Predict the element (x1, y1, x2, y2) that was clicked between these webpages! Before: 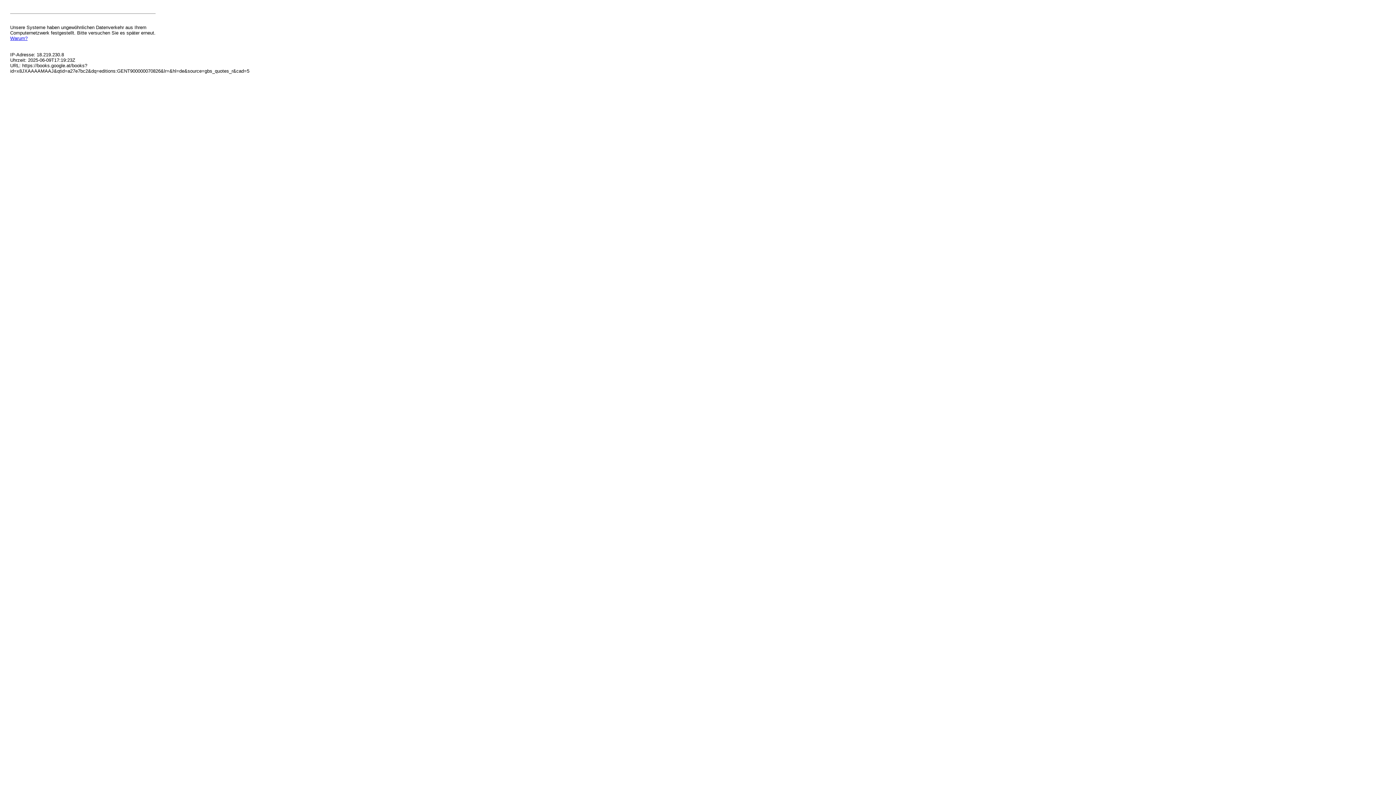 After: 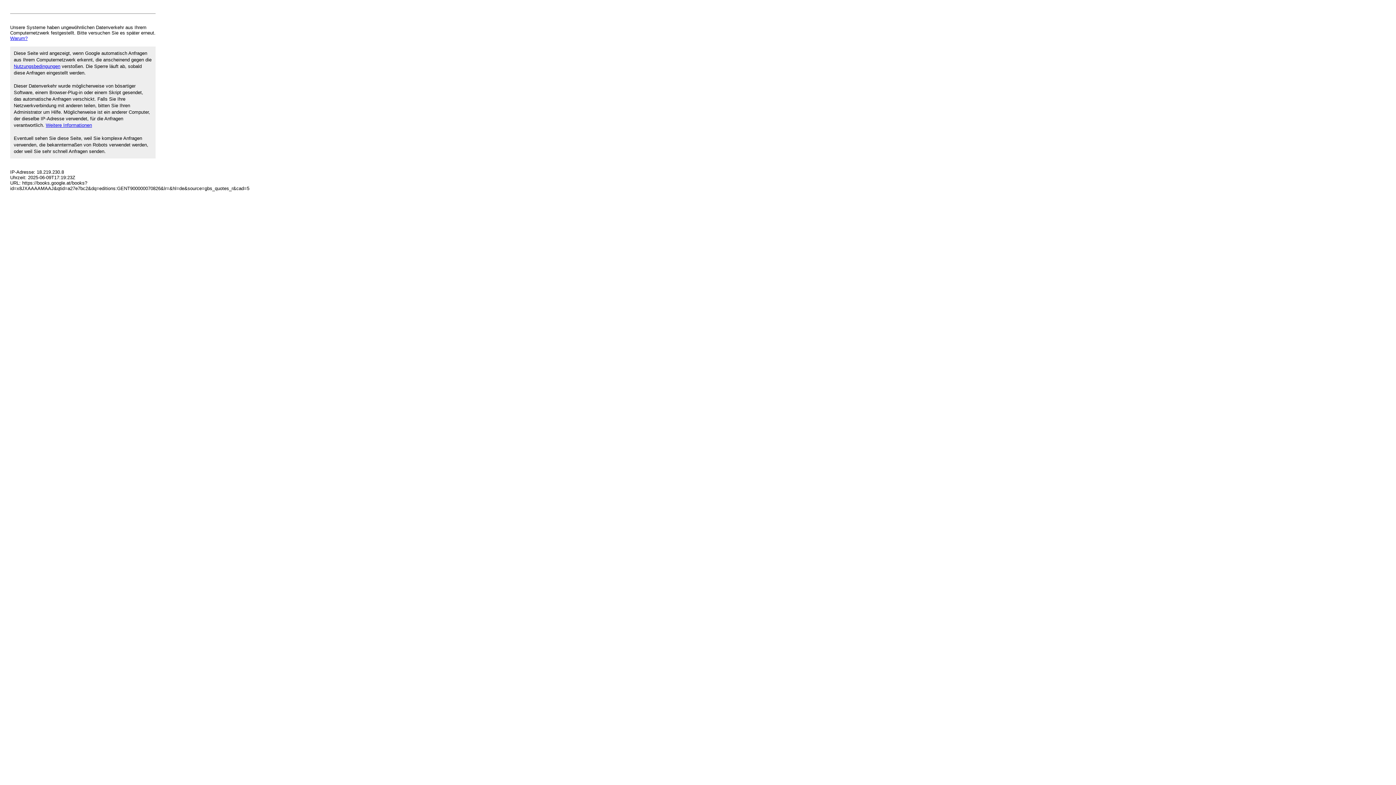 Action: label: Warum? bbox: (10, 35, 27, 41)